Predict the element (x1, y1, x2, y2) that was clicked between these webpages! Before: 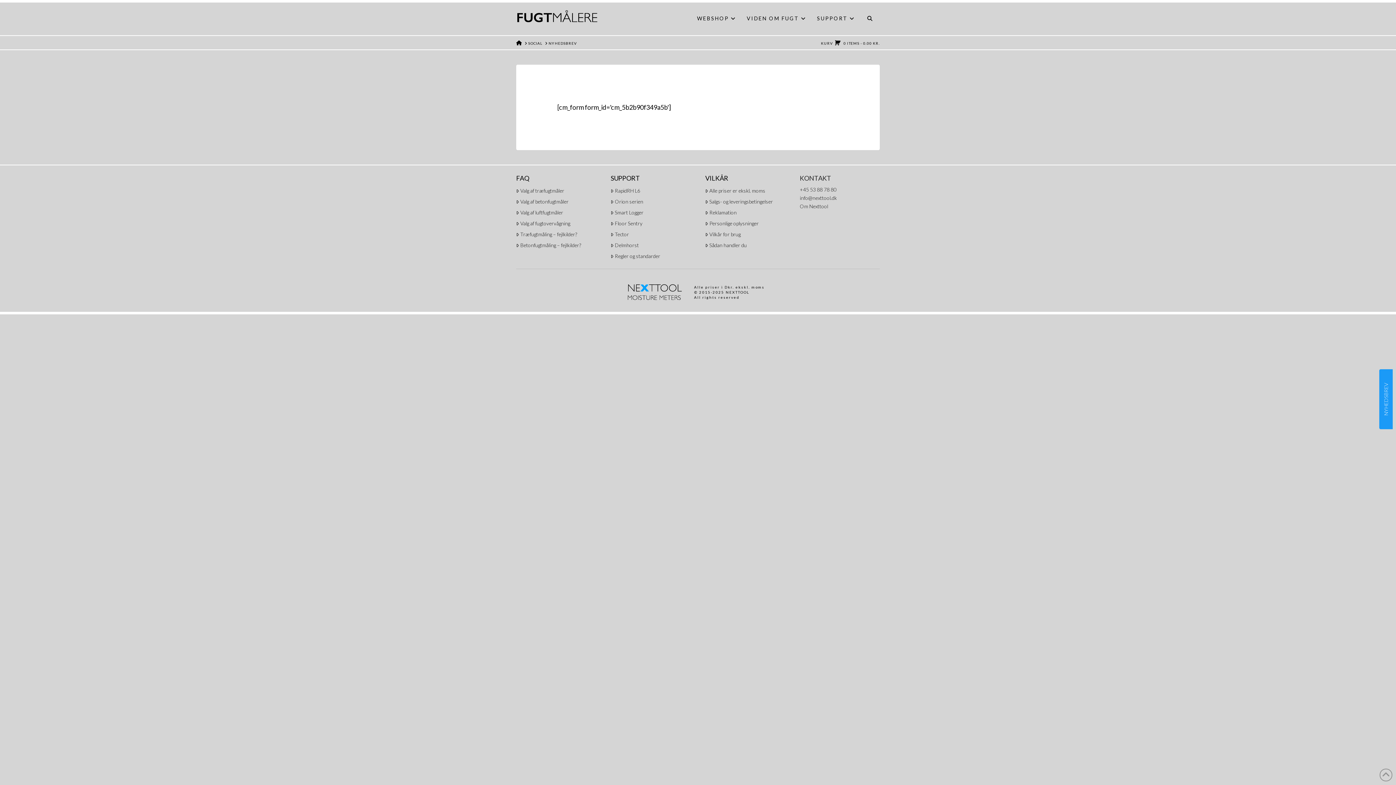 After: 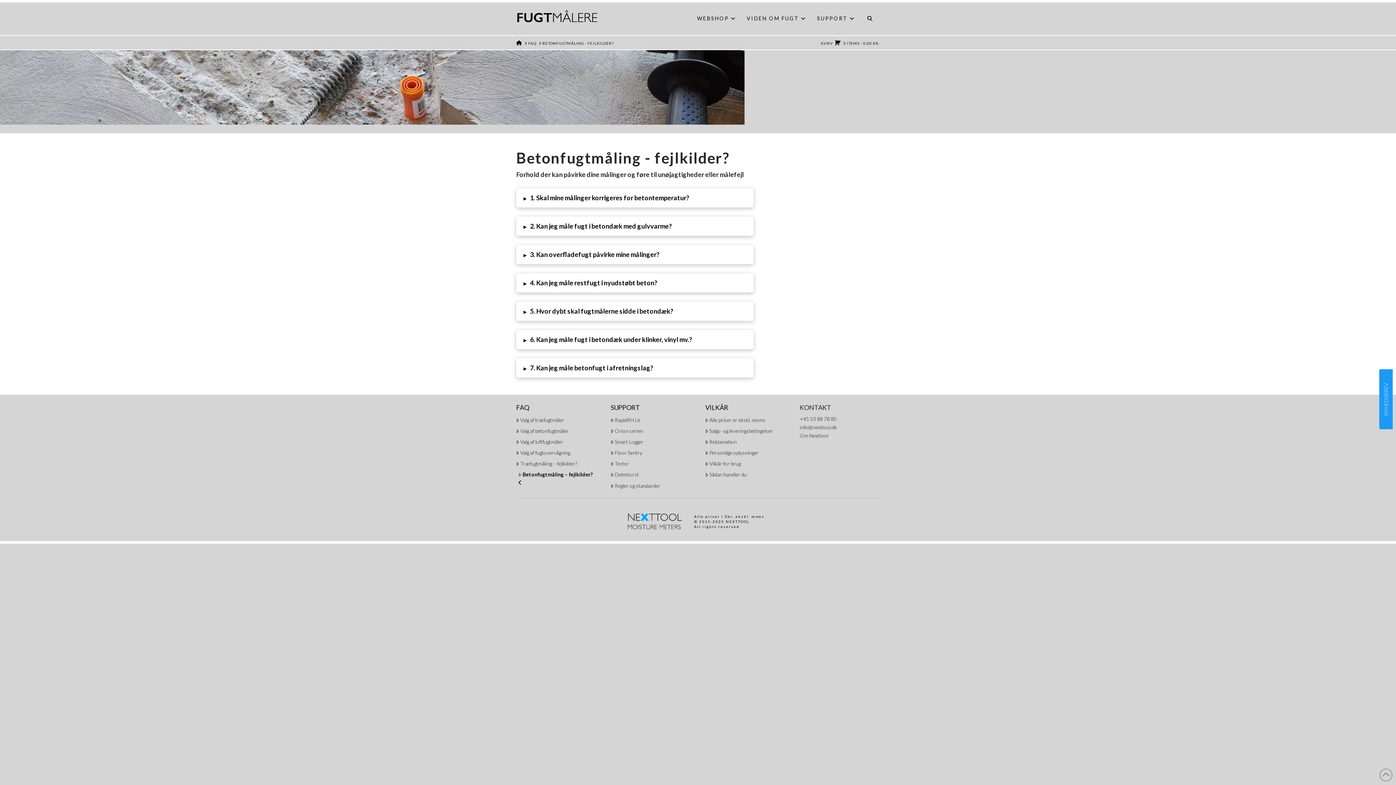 Action: bbox: (516, 239, 596, 250) label: Betonfugtmåling – fejlkilder?